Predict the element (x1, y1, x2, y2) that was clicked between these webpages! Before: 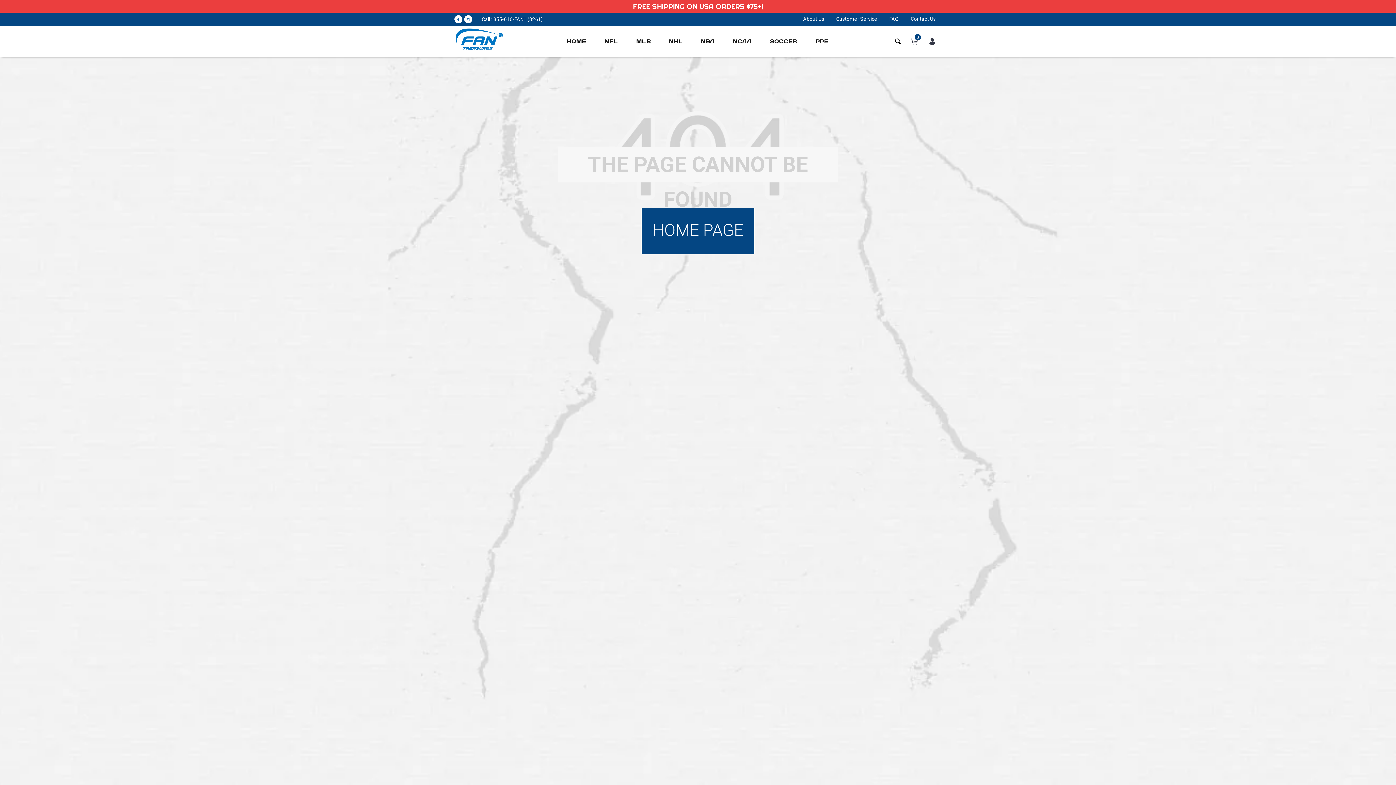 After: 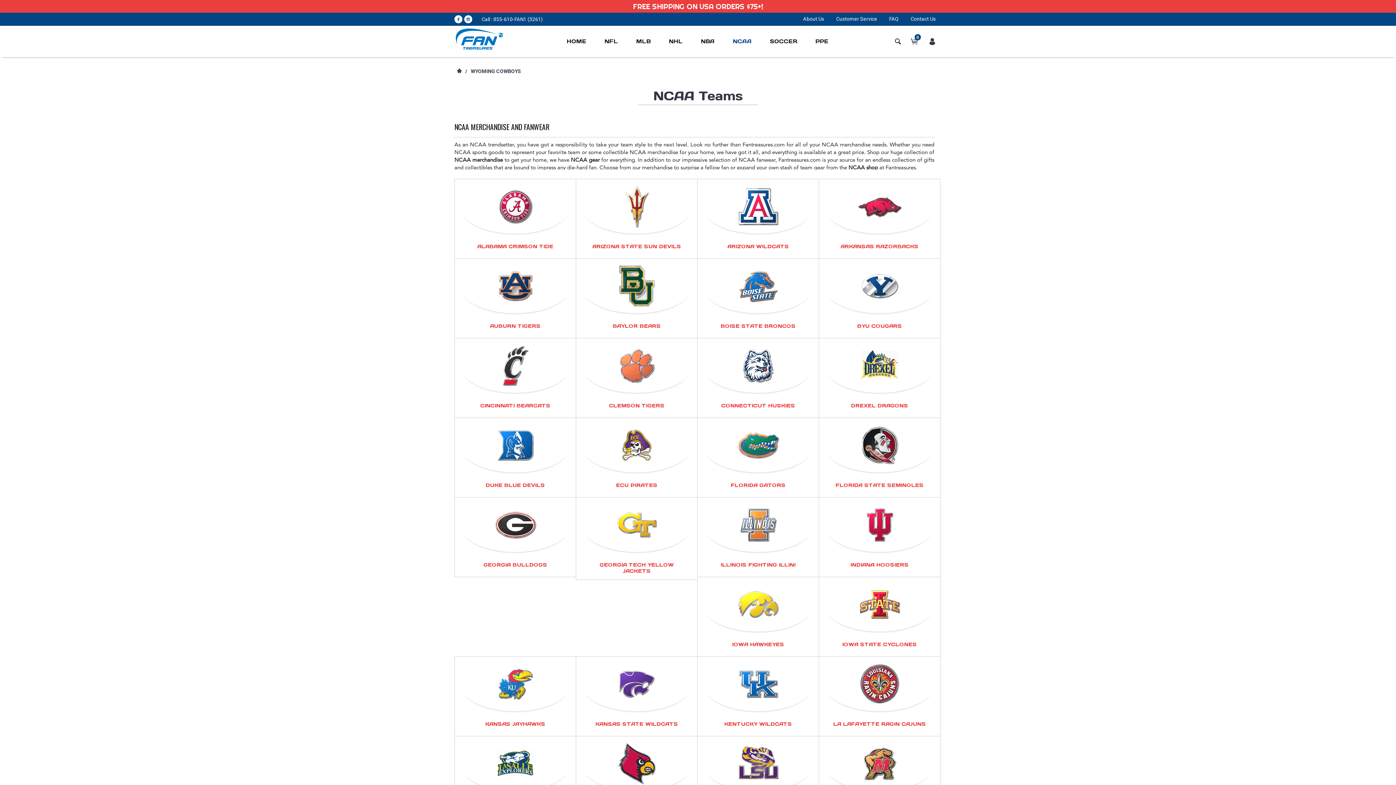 Action: label: NCAA bbox: (723, 25, 761, 57)